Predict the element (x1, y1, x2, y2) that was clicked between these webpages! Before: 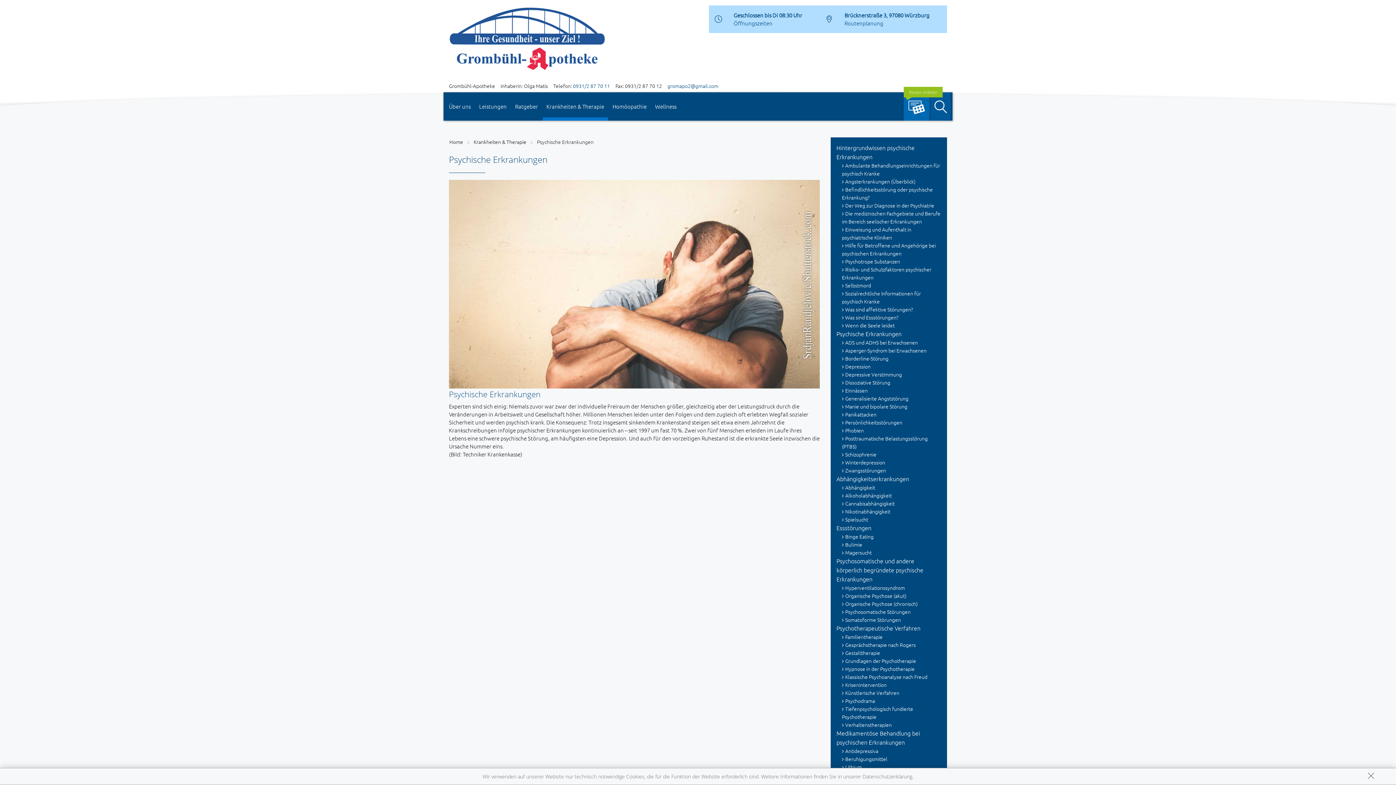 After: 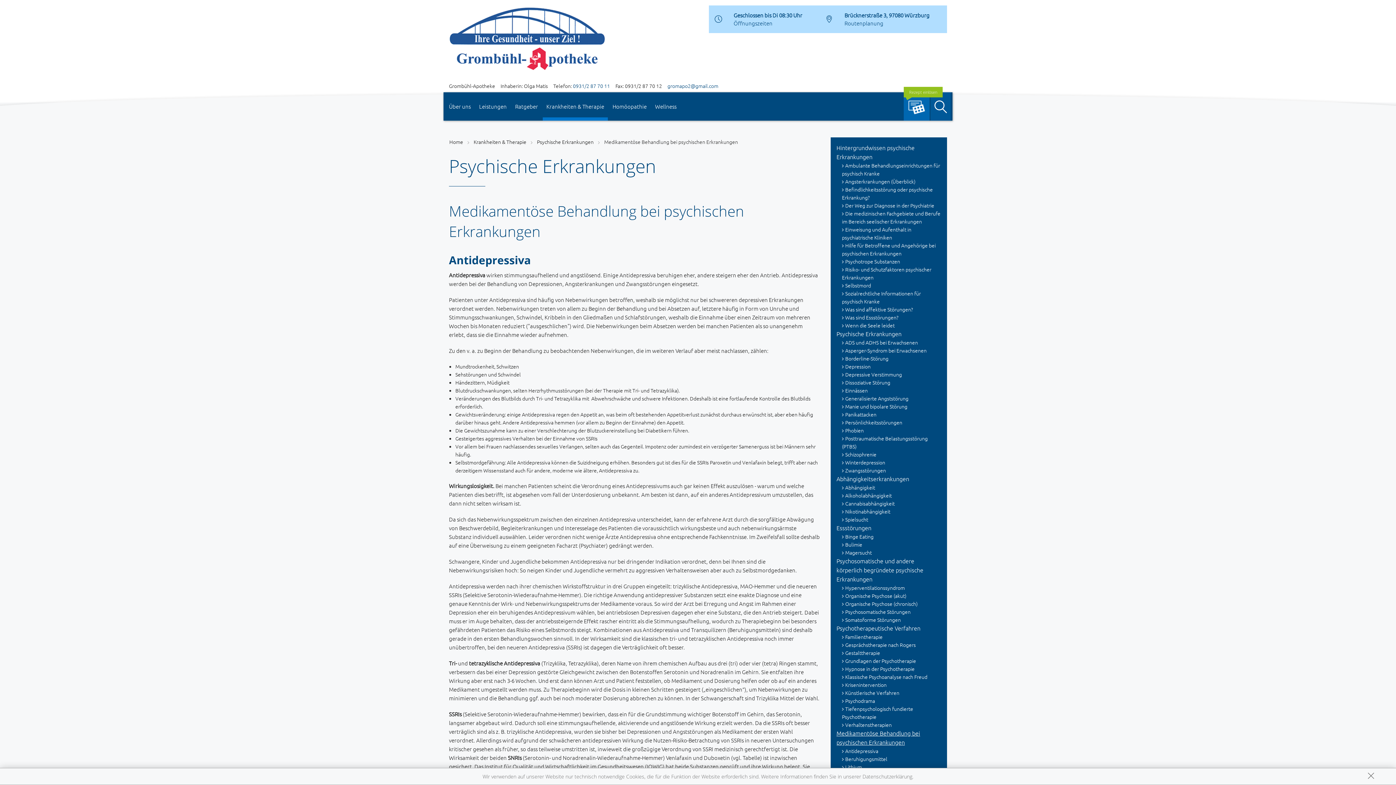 Action: label: Medikamentöse Behandlung bei psychischen Erkrankungen bbox: (836, 729, 941, 747)